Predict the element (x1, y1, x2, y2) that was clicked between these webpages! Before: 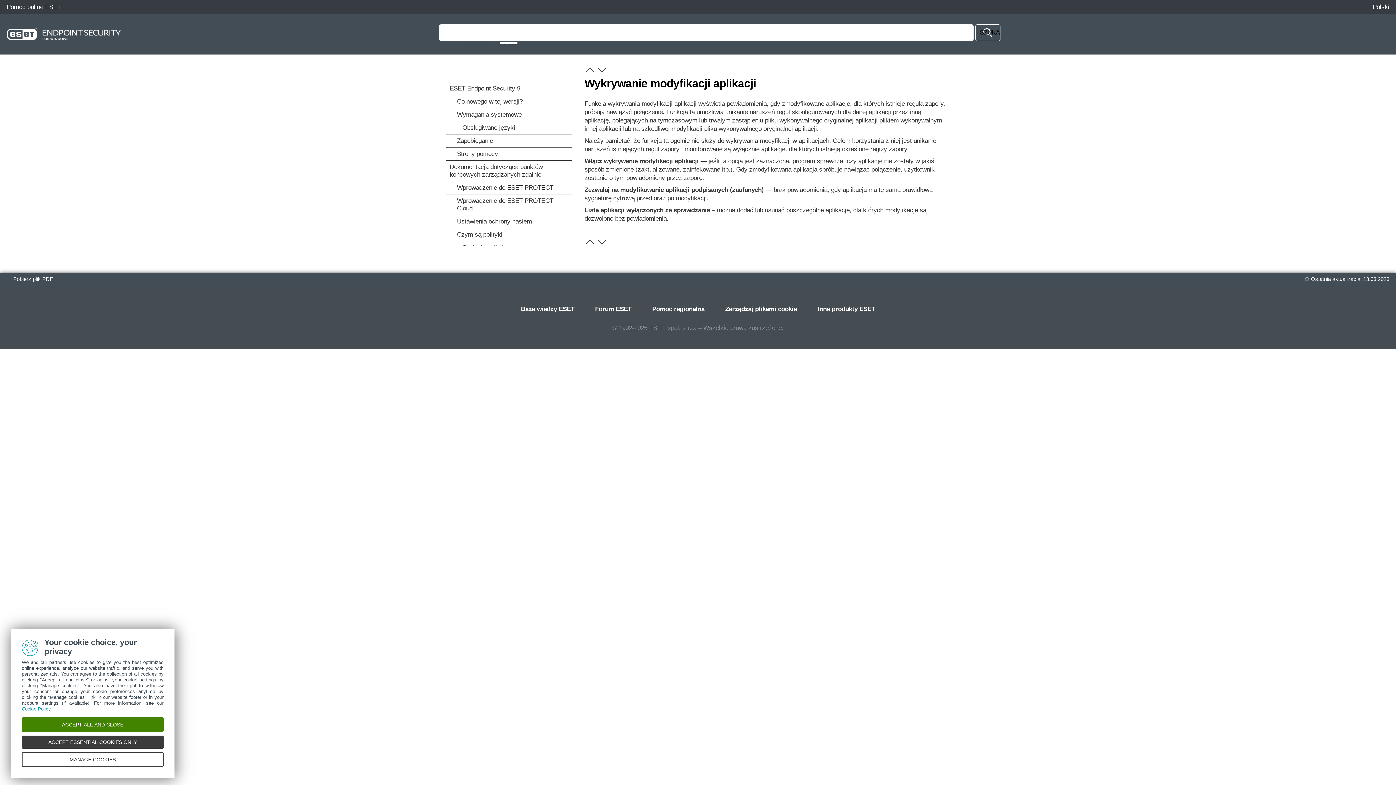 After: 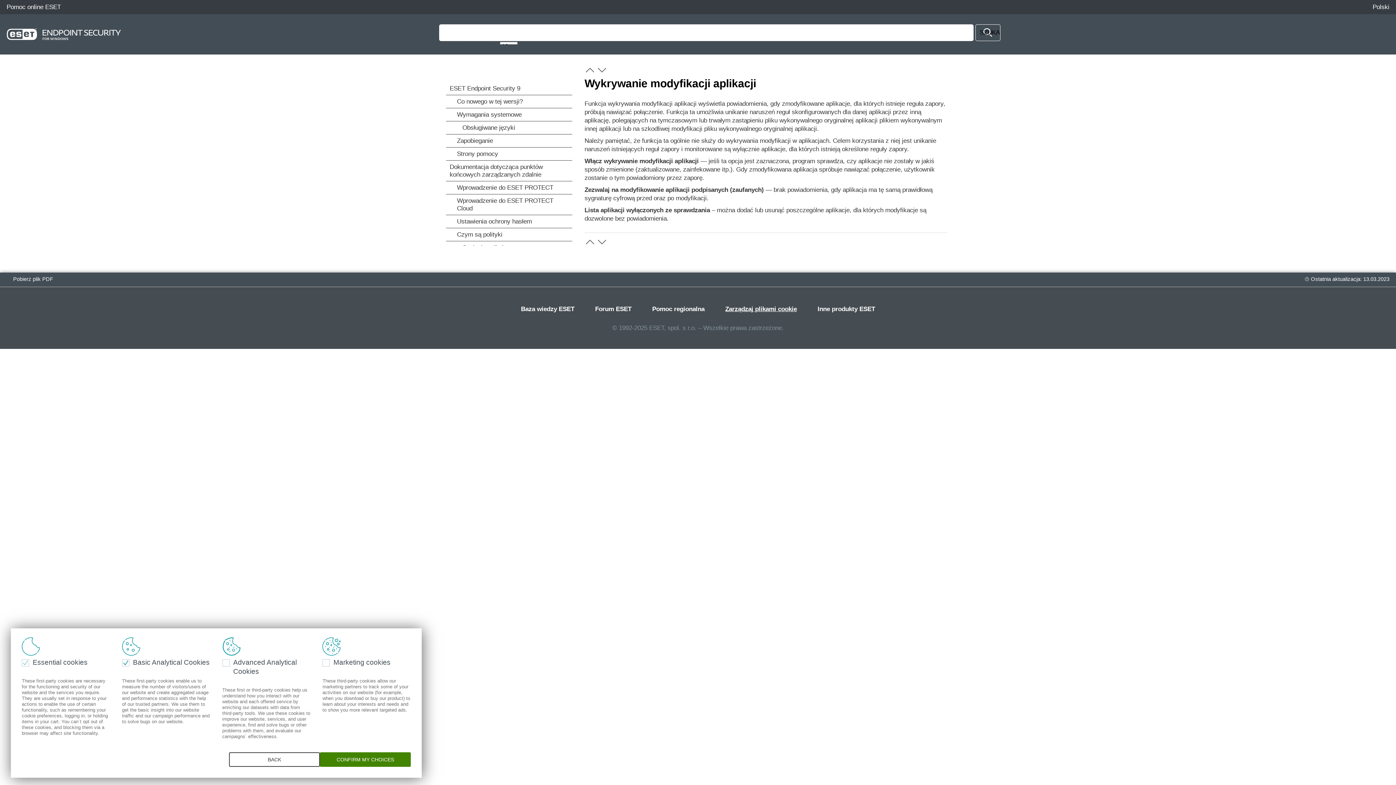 Action: label: Zarządzaj plikami cookie bbox: (720, 300, 801, 317)